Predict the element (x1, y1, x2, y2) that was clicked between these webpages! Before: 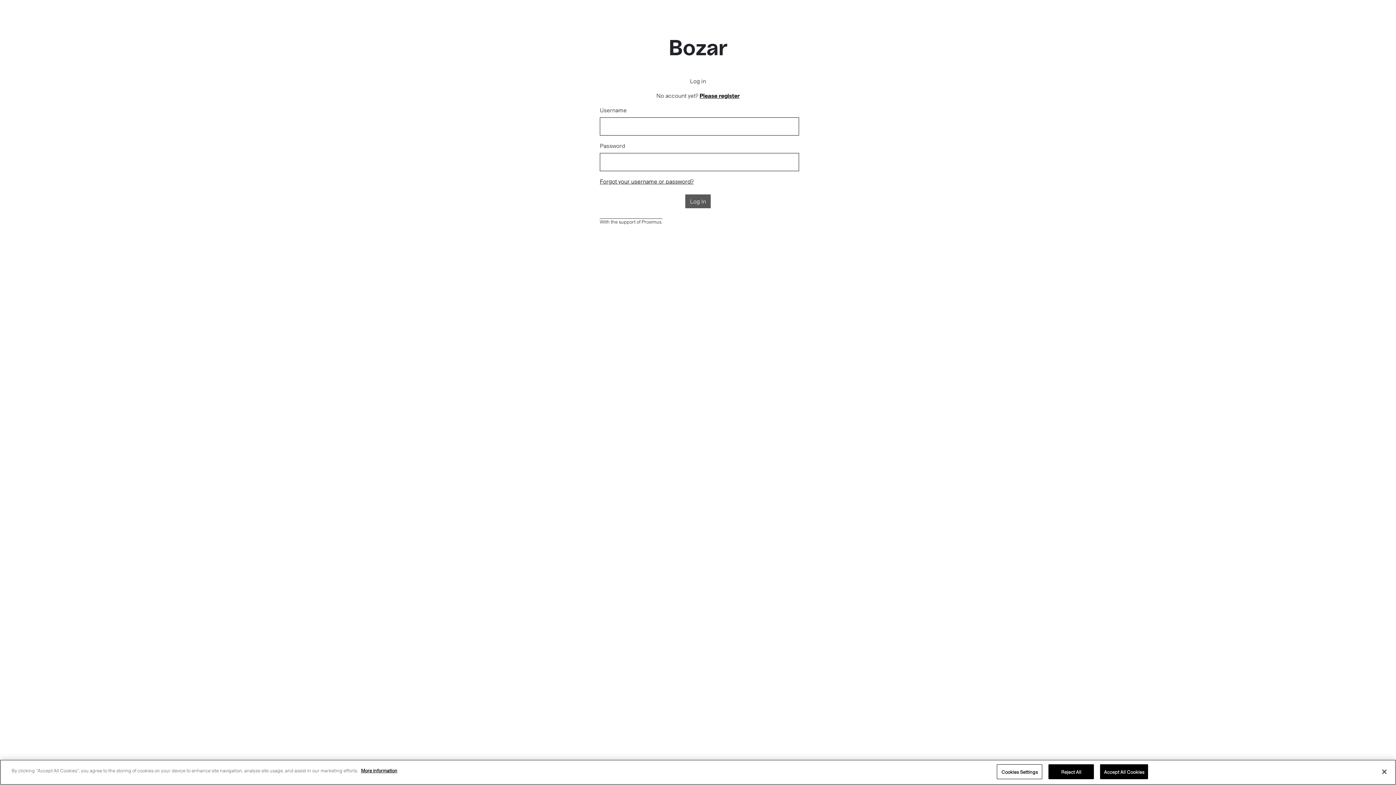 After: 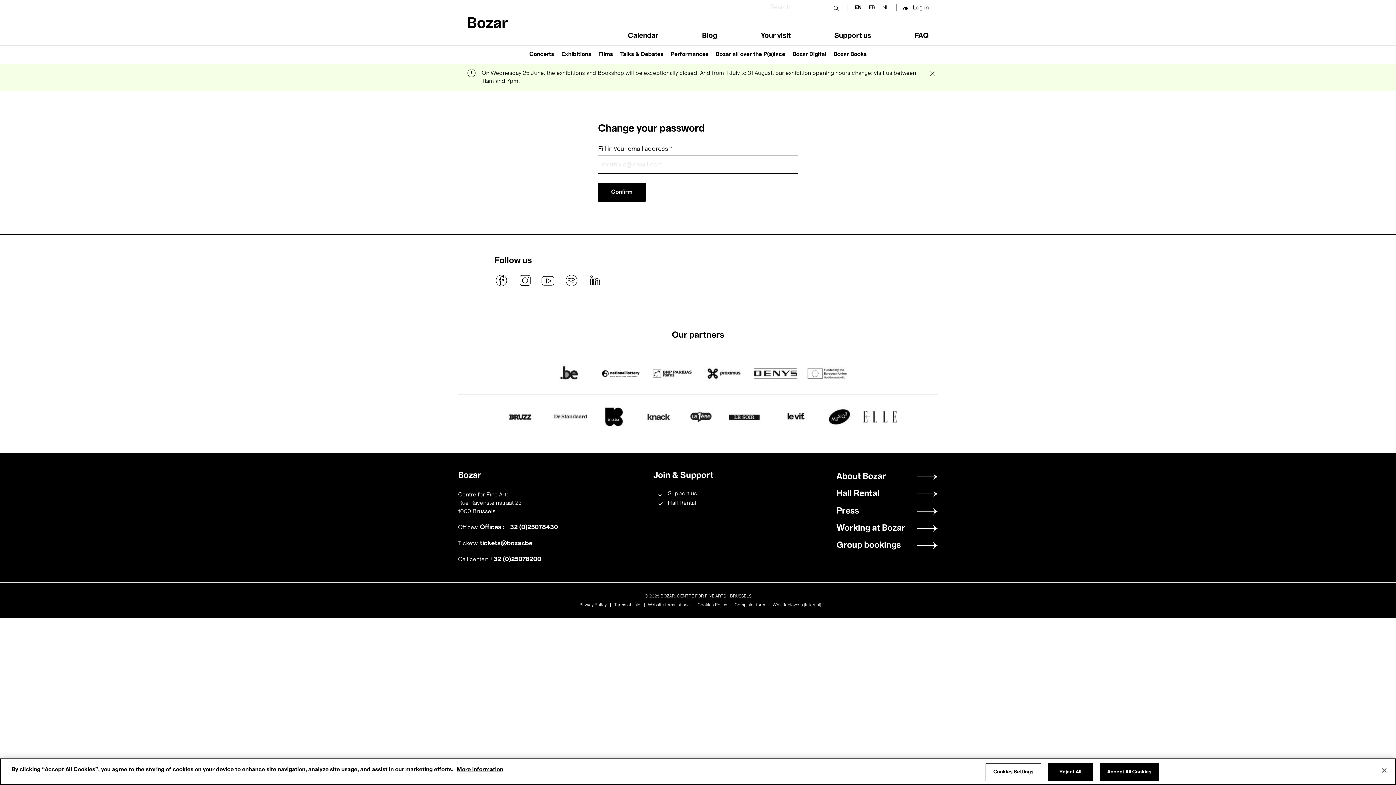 Action: label: Forgot your username or password? bbox: (600, 177, 693, 184)